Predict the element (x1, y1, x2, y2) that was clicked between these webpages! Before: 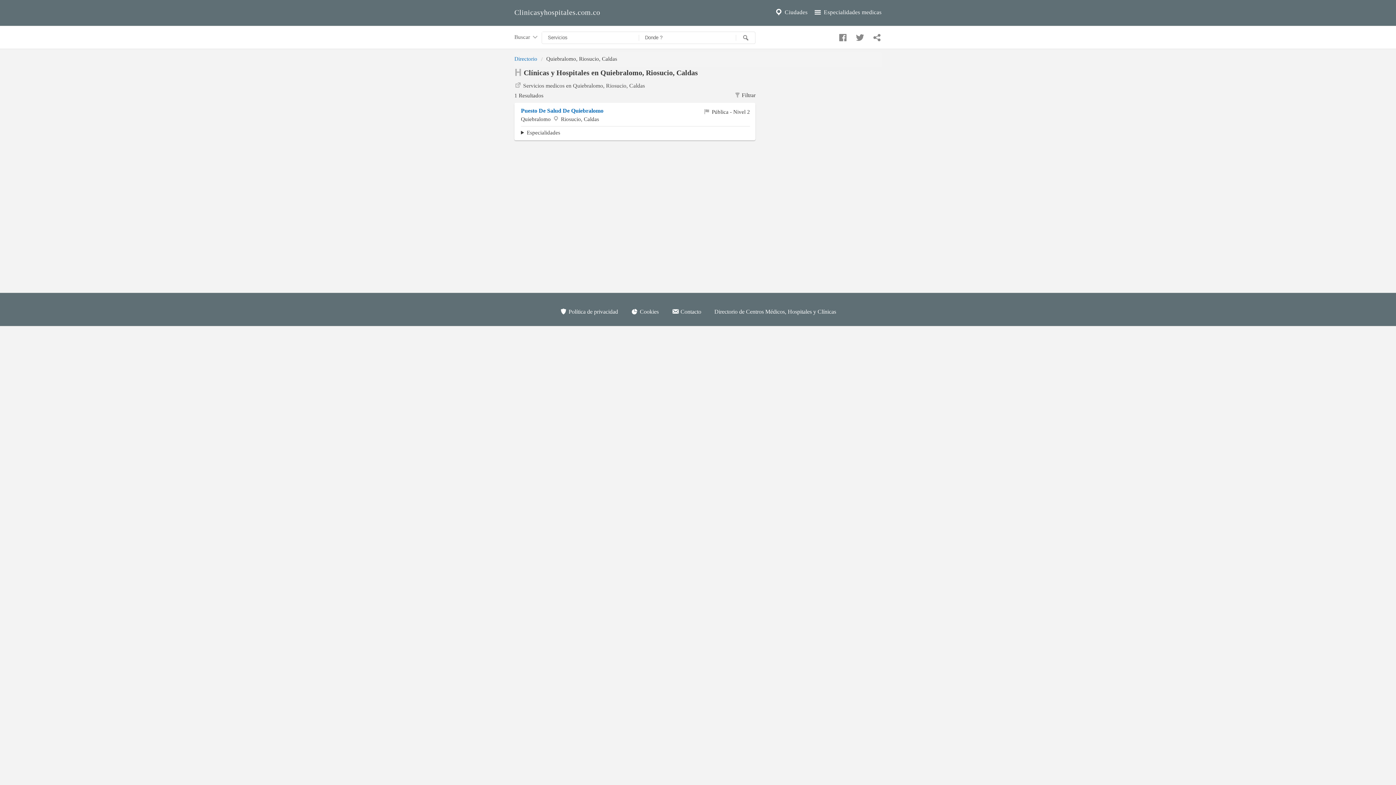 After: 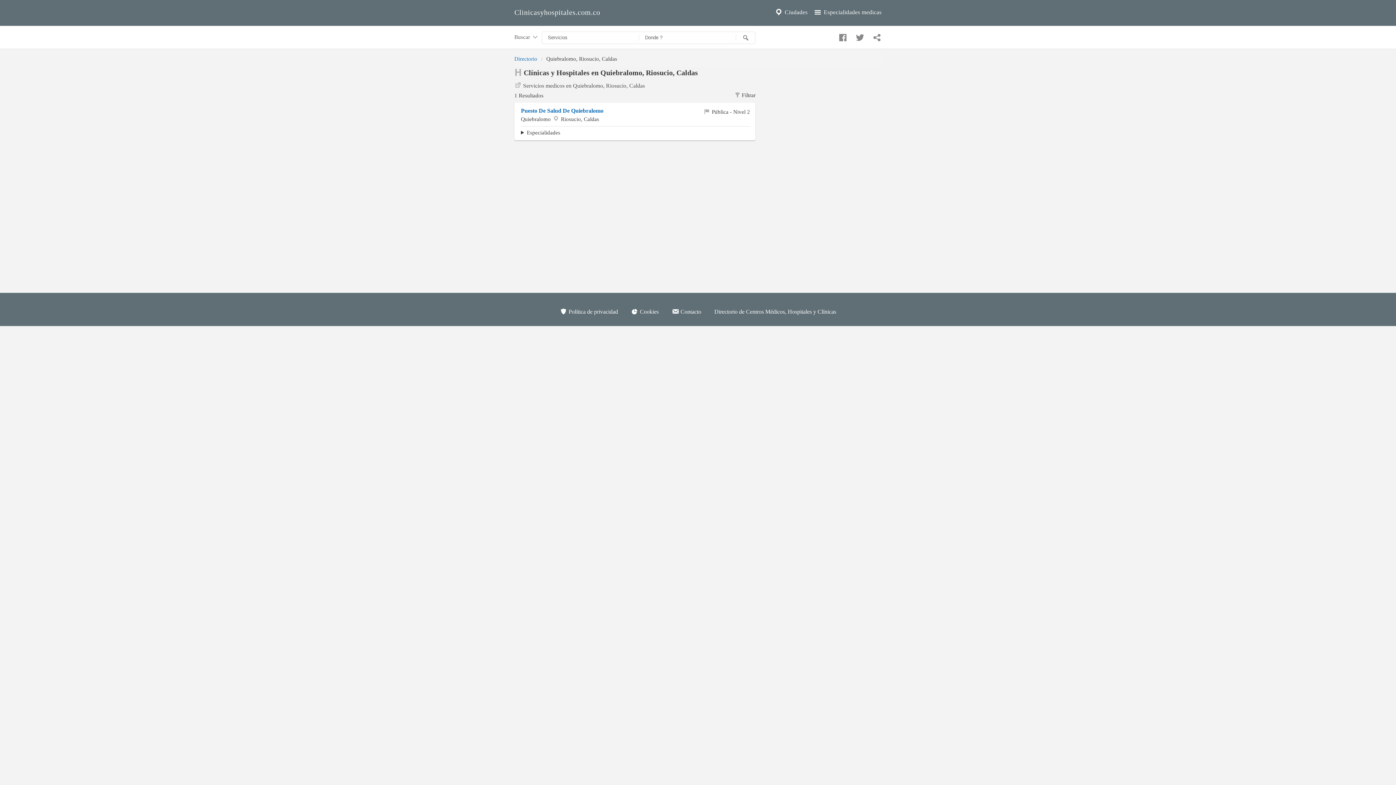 Action: bbox: (868, 33, 884, 38) label: Compartir en whatsapp